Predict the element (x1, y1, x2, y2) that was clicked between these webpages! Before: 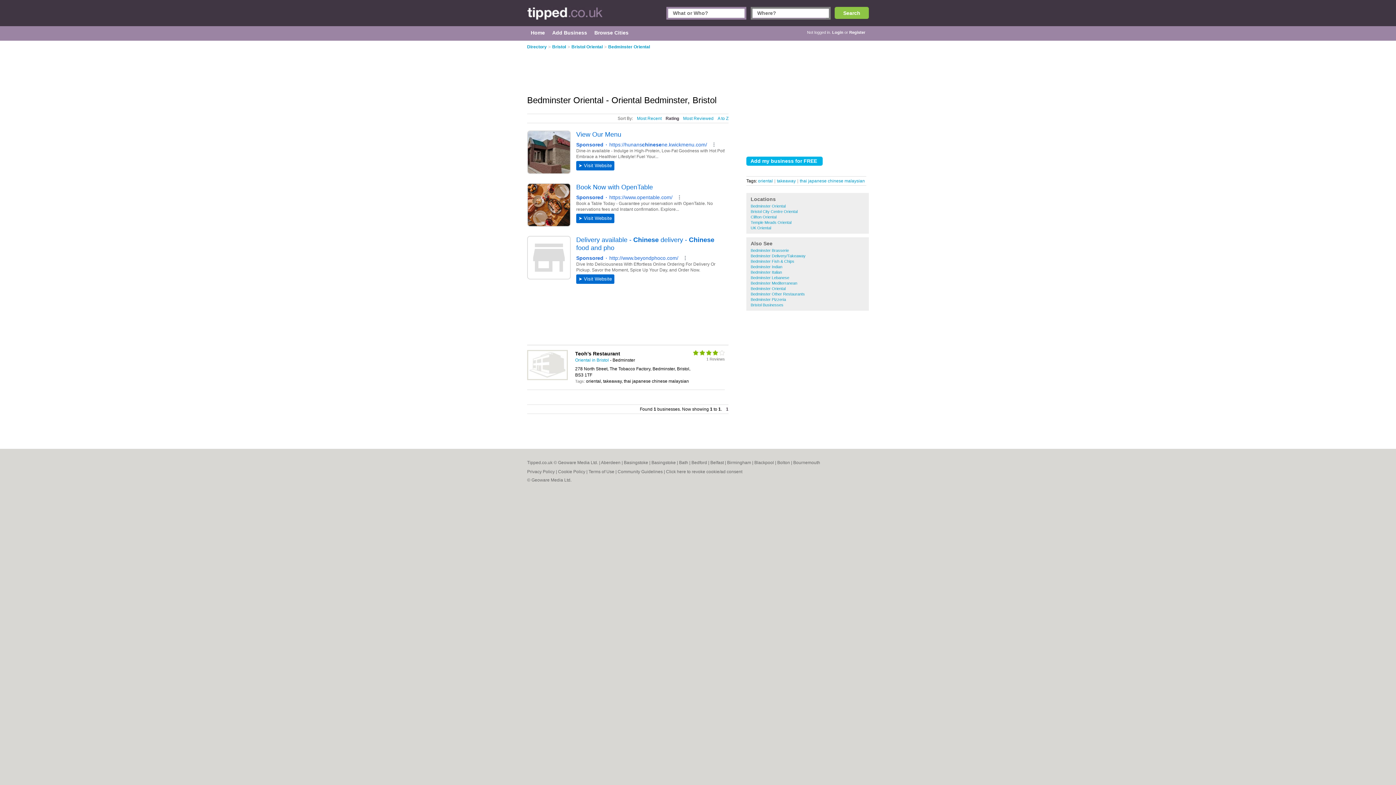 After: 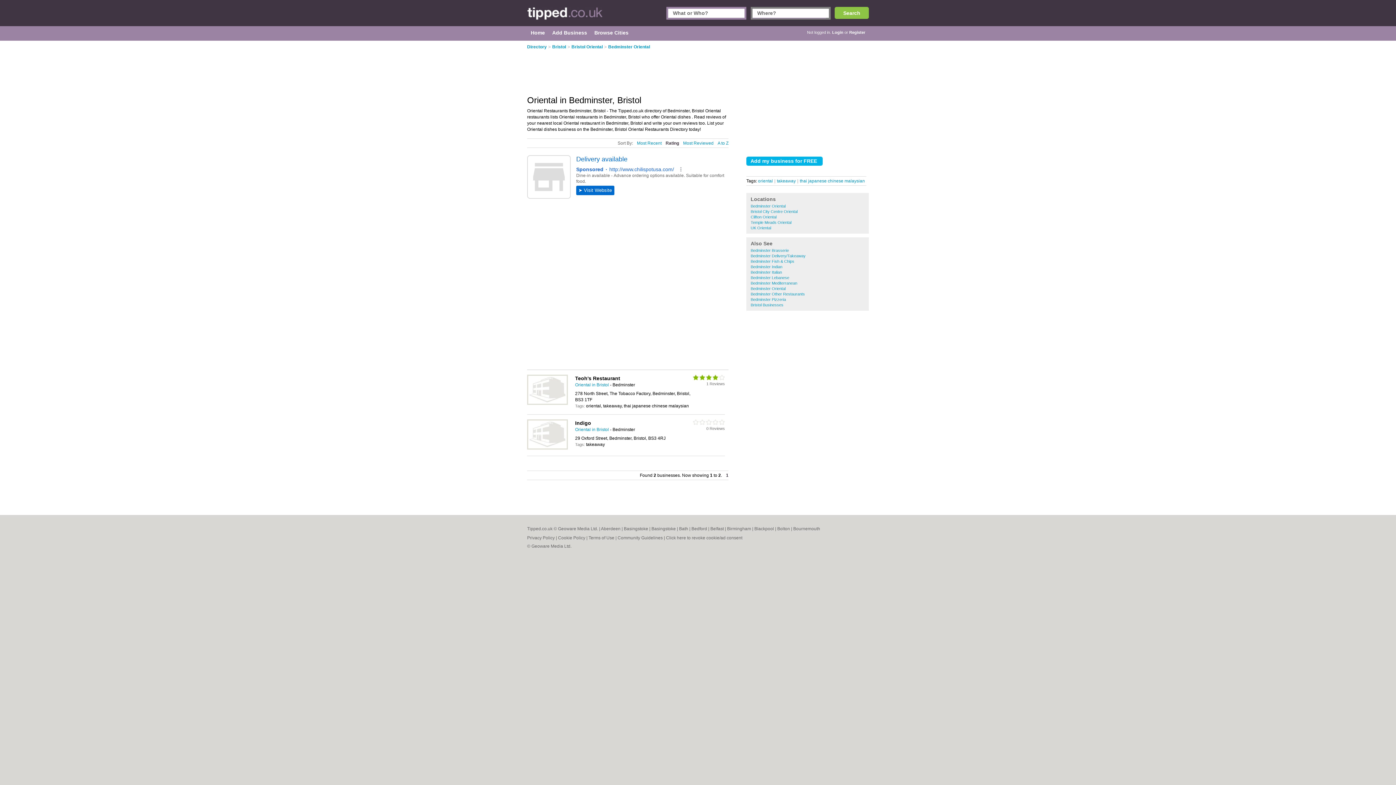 Action: label: Bedminster Oriental bbox: (750, 204, 785, 208)